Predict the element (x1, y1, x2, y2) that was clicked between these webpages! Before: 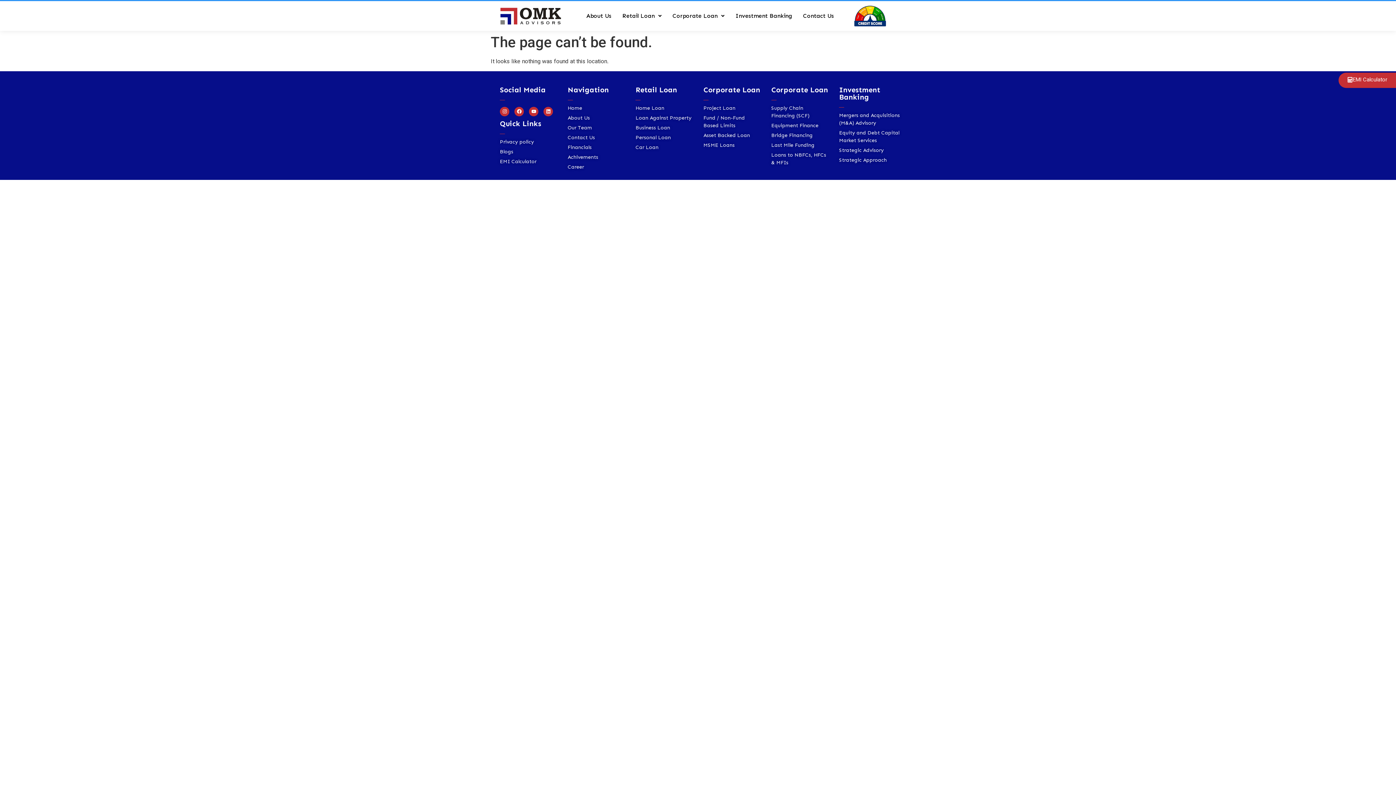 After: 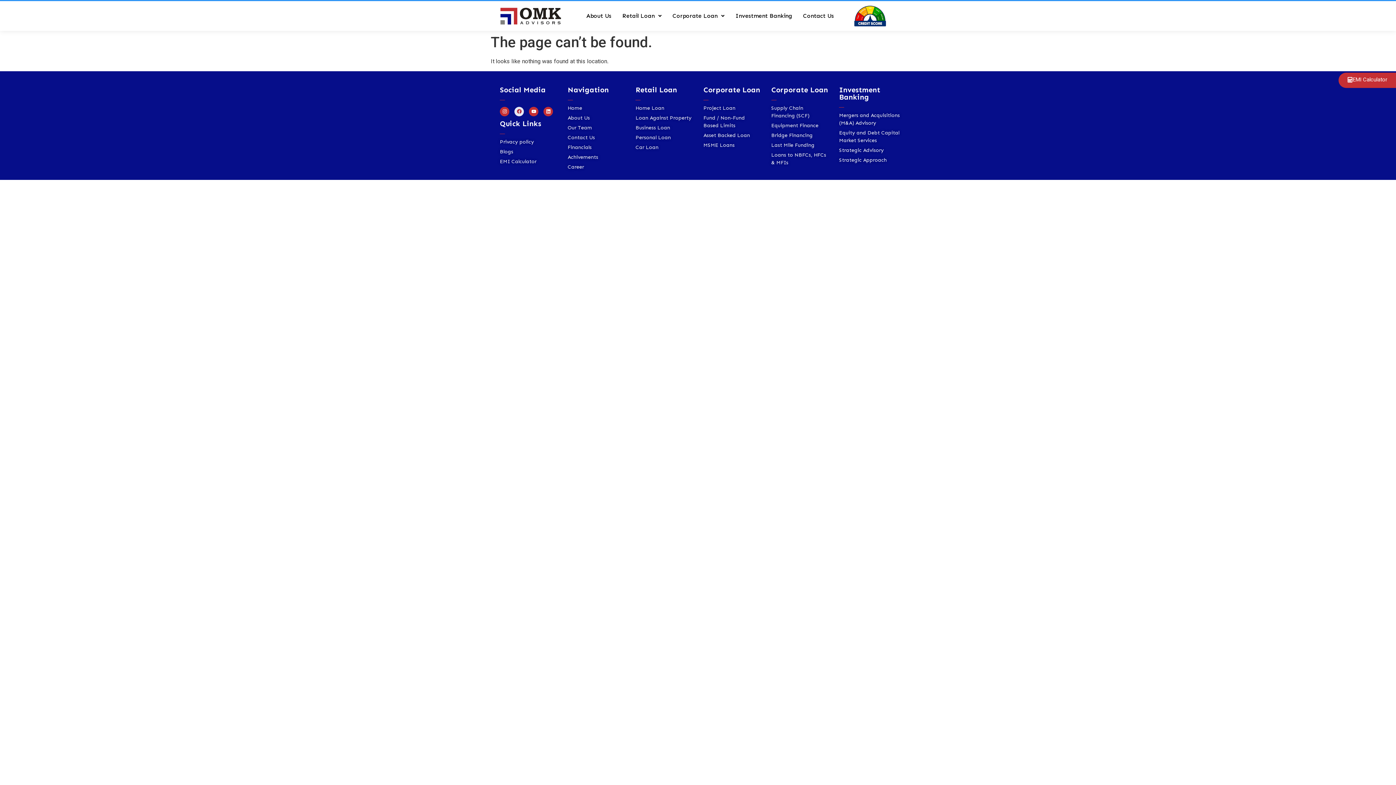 Action: bbox: (514, 106, 524, 116) label: Facebook